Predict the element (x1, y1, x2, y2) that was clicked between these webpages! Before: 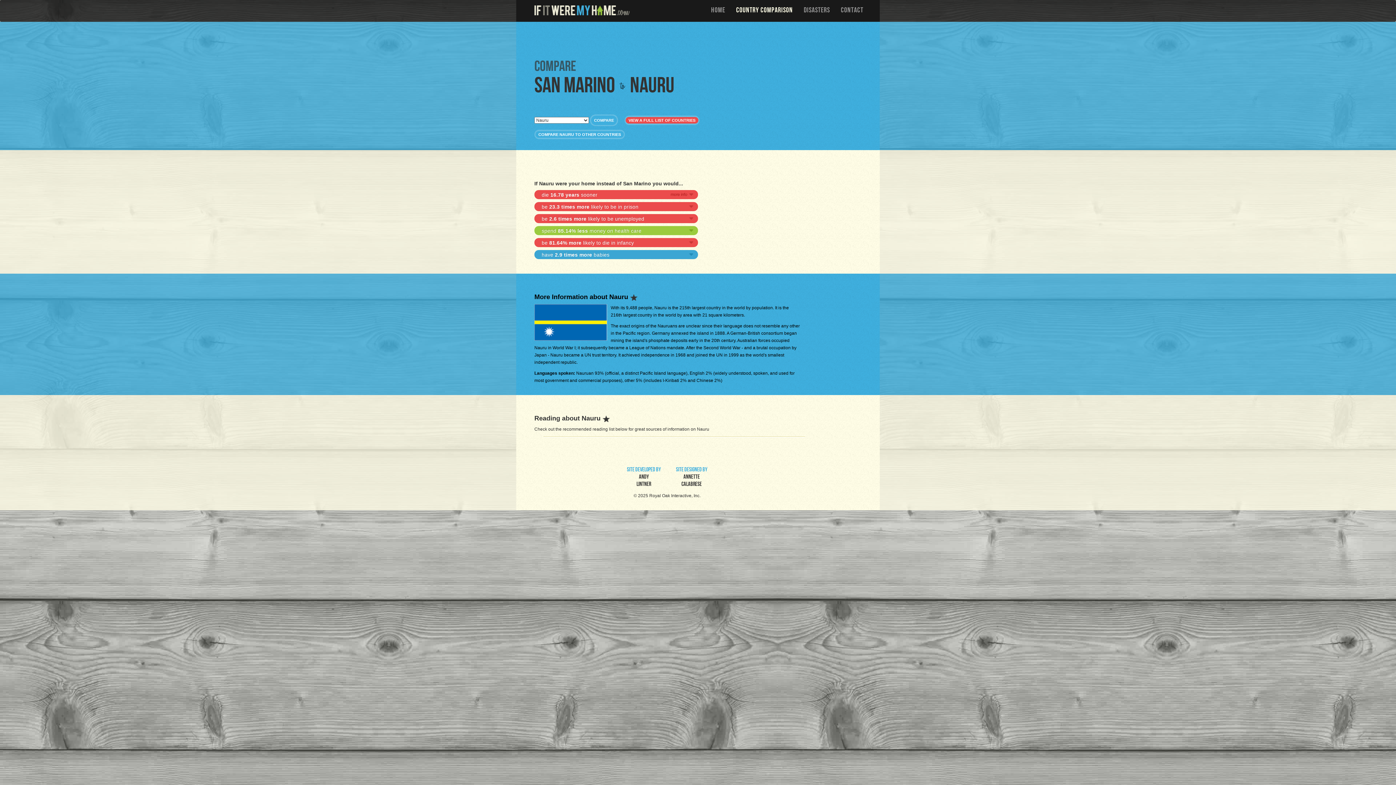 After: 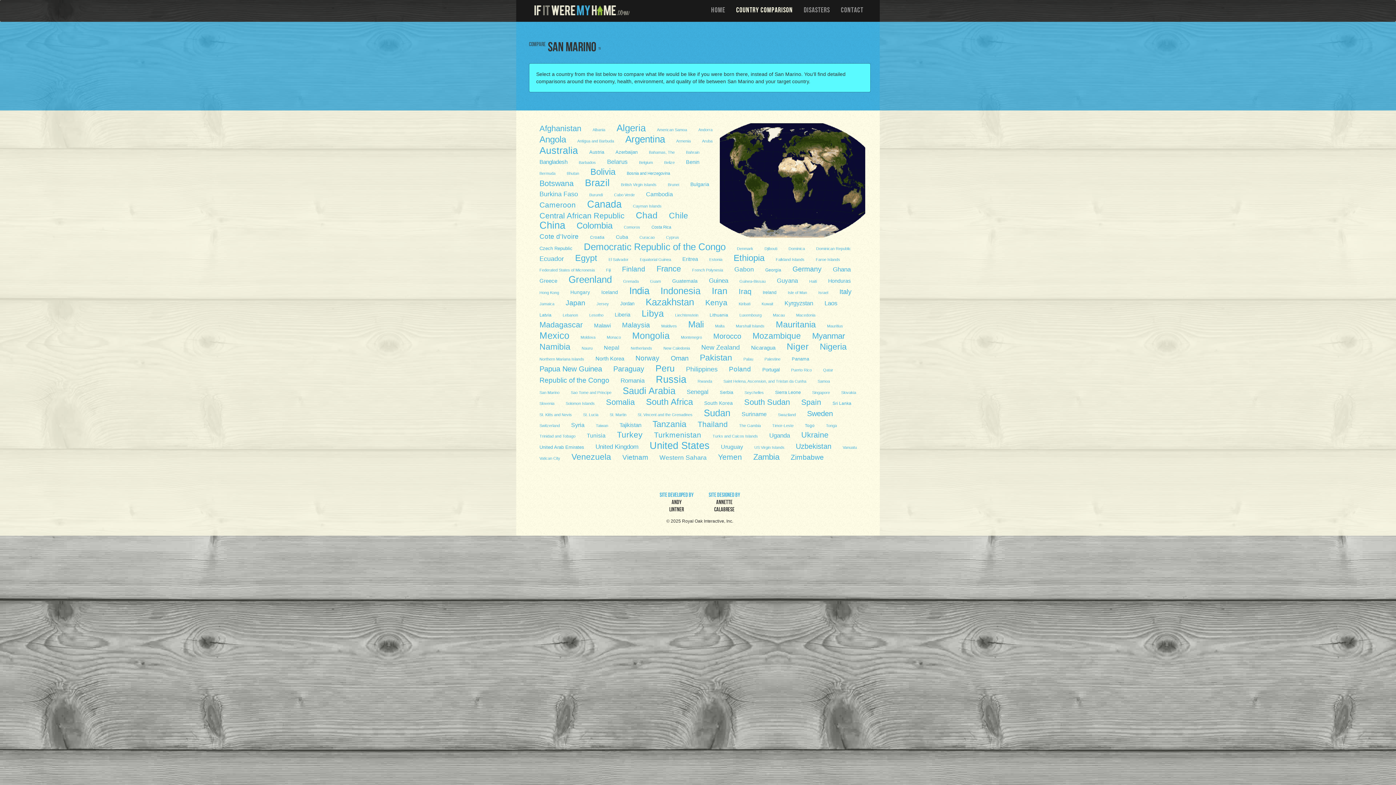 Action: label: VIEW A FULL LIST OF COUNTRIES bbox: (625, 117, 698, 123)